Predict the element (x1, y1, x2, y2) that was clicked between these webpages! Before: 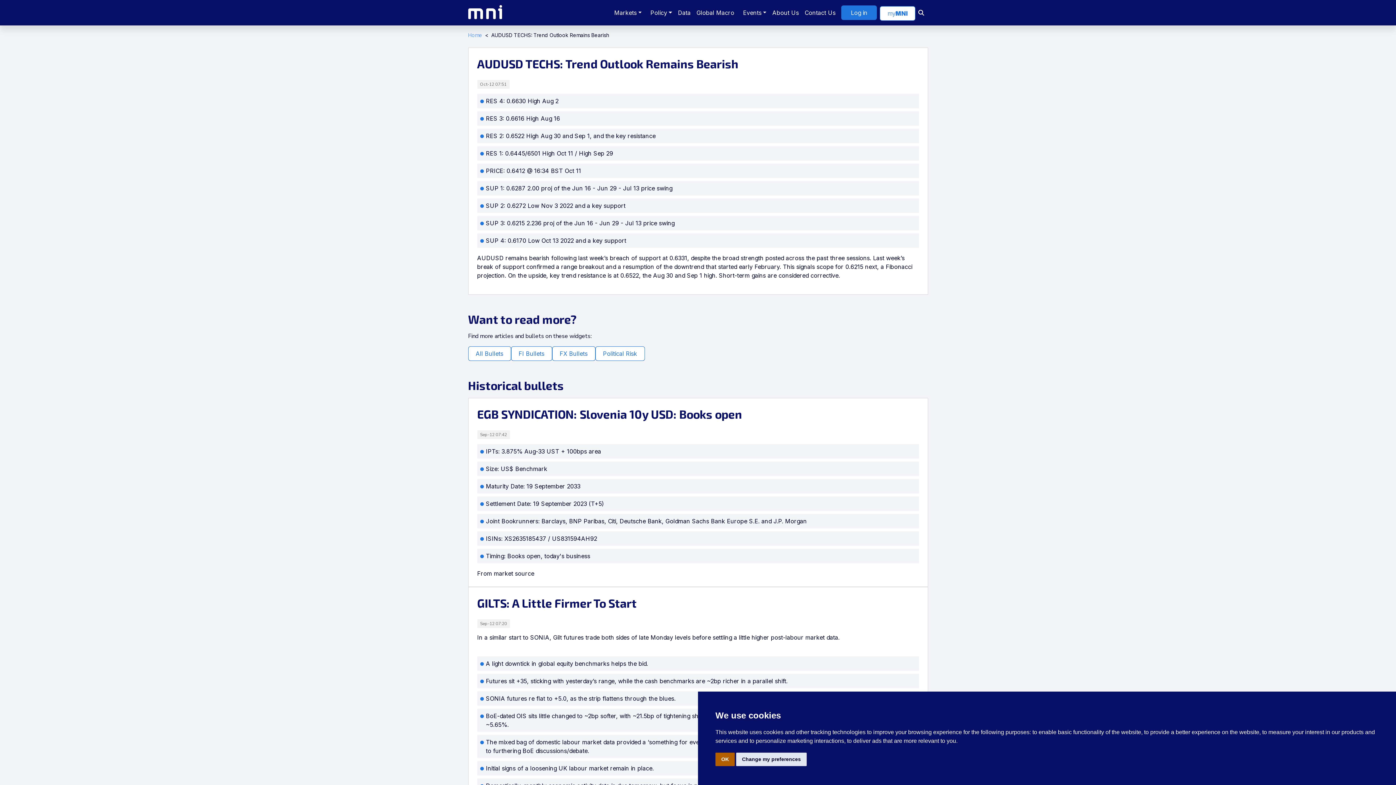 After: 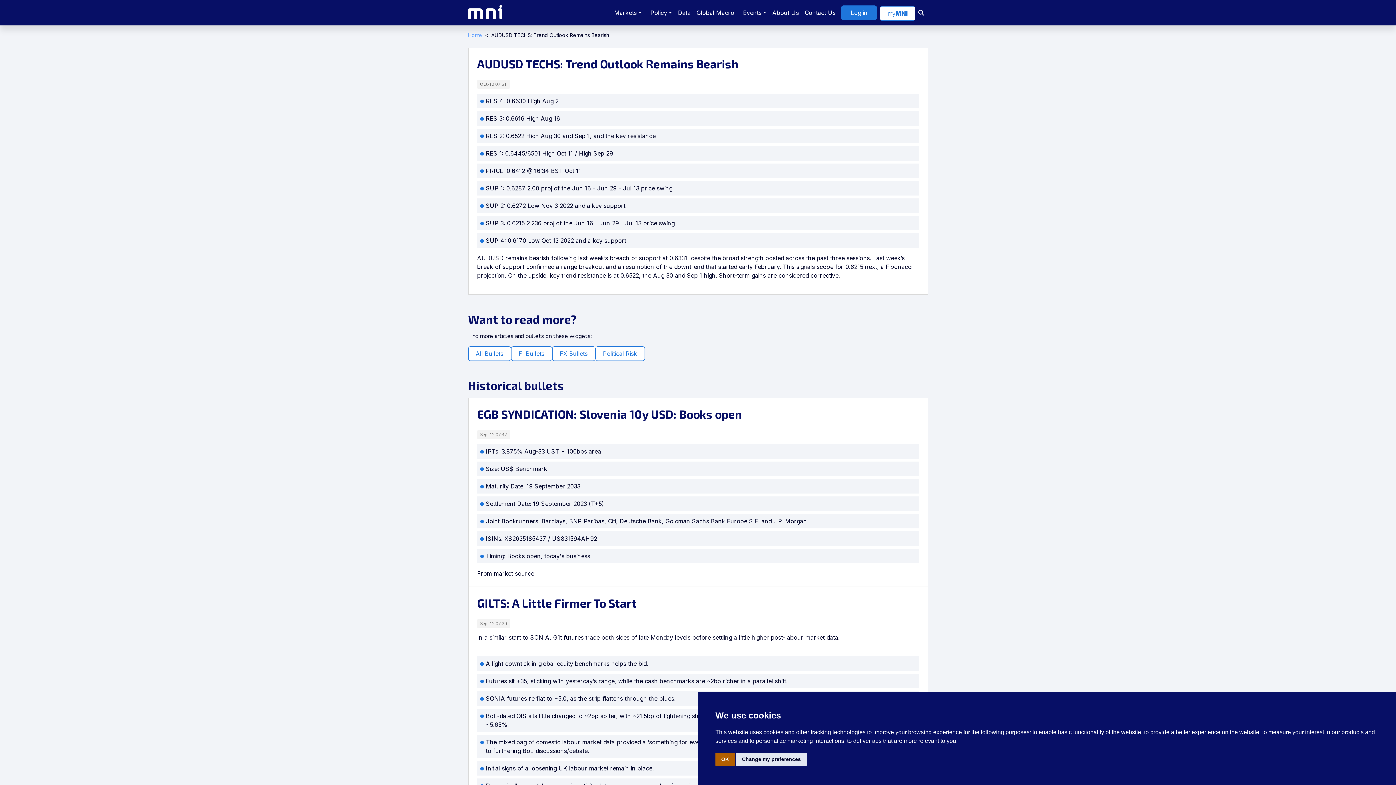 Action: bbox: (880, 6, 915, 20) label: myMNI